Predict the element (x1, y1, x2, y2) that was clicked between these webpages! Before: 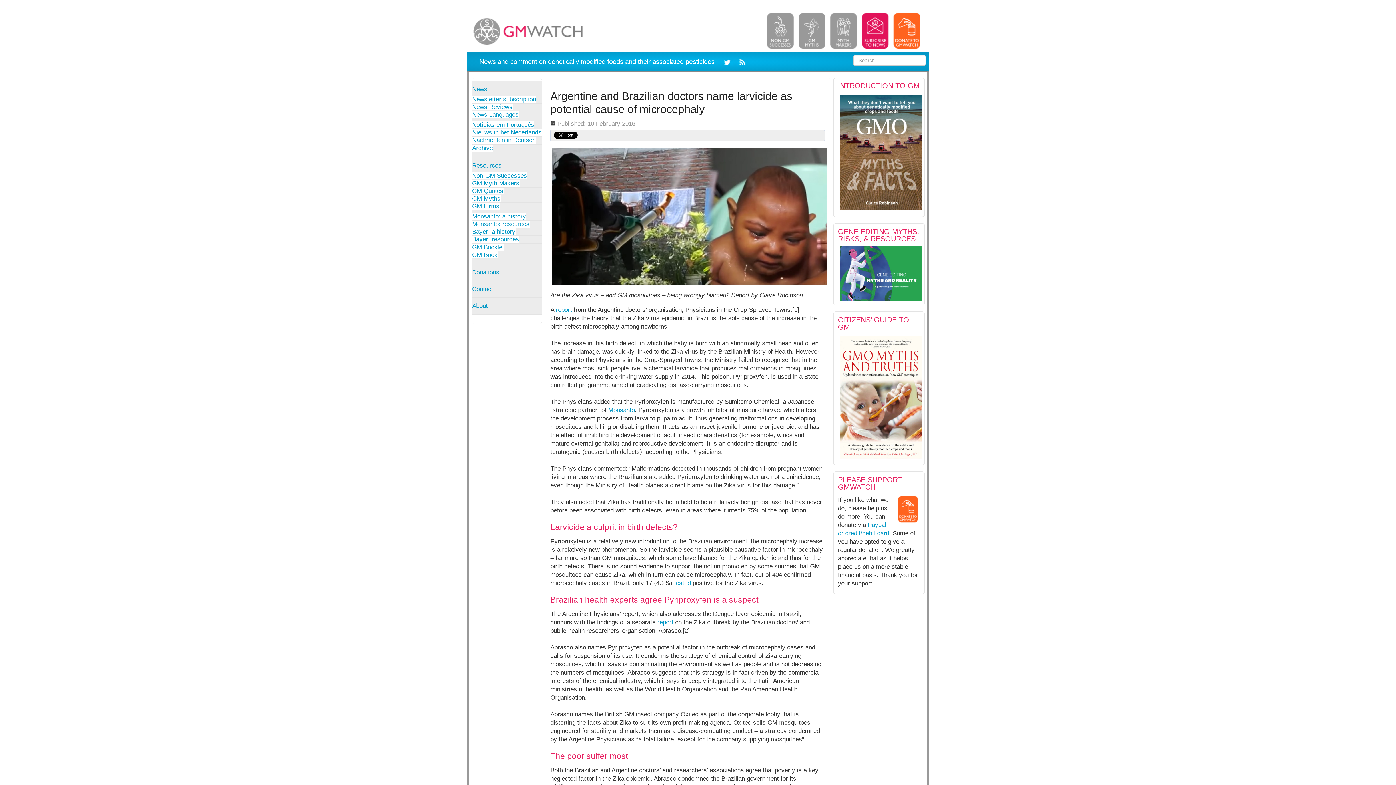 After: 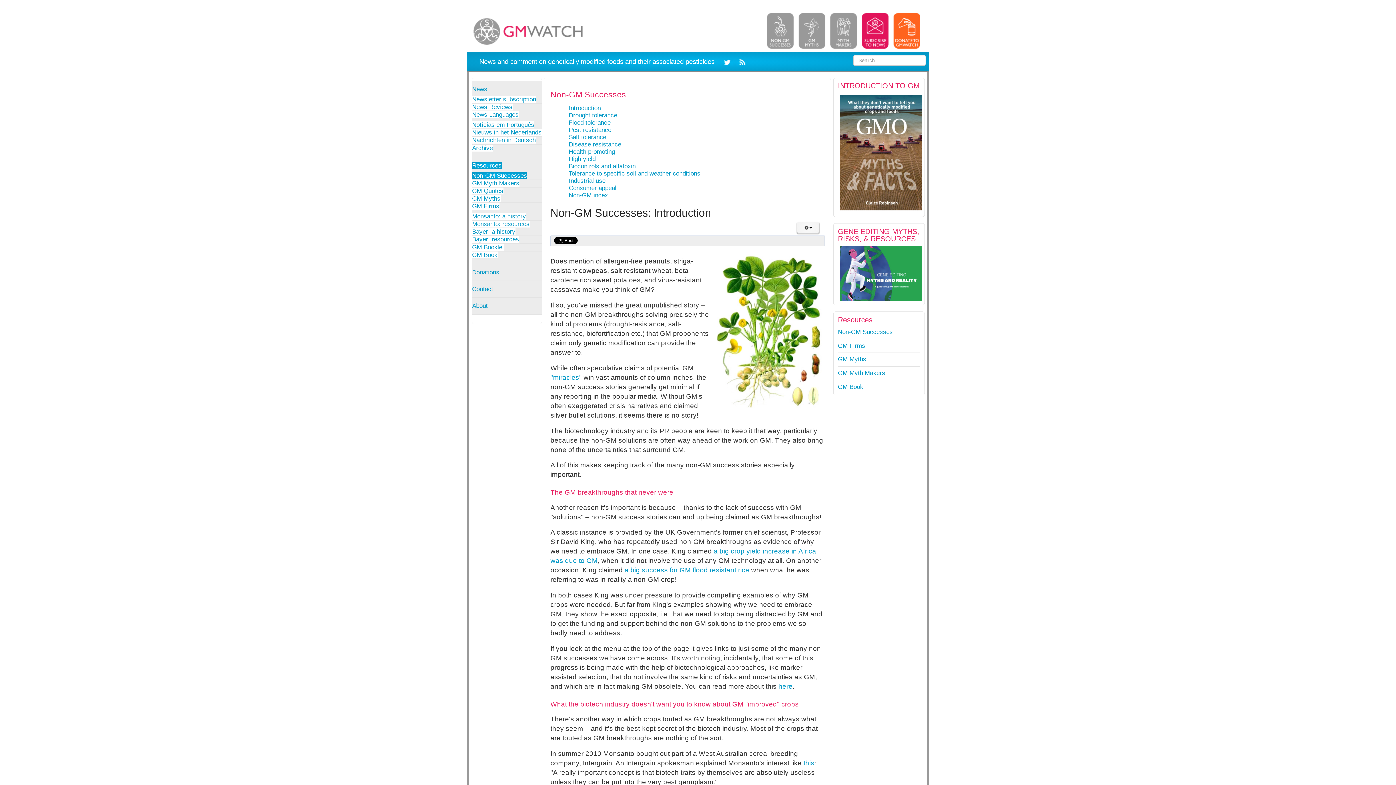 Action: label: Non-GM Successes bbox: (472, 172, 527, 179)